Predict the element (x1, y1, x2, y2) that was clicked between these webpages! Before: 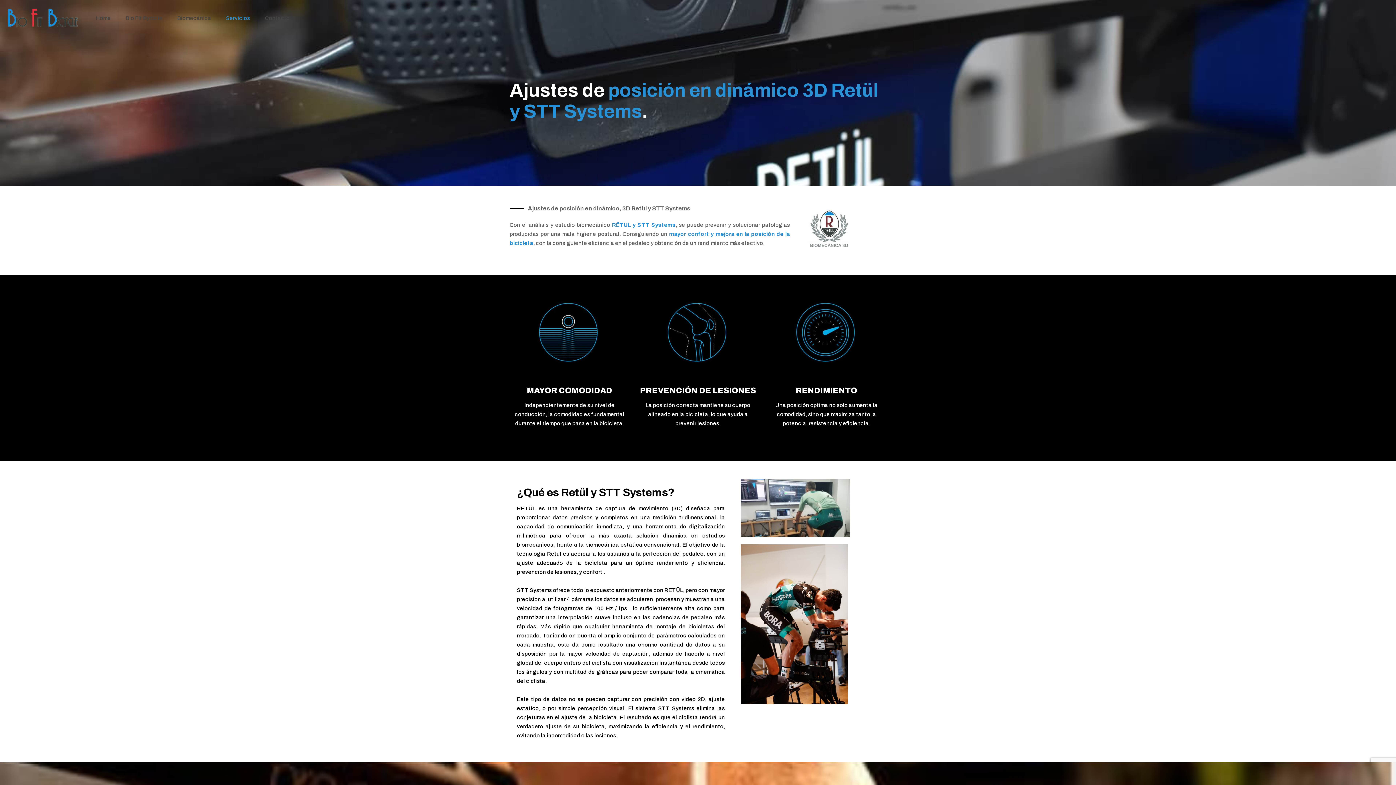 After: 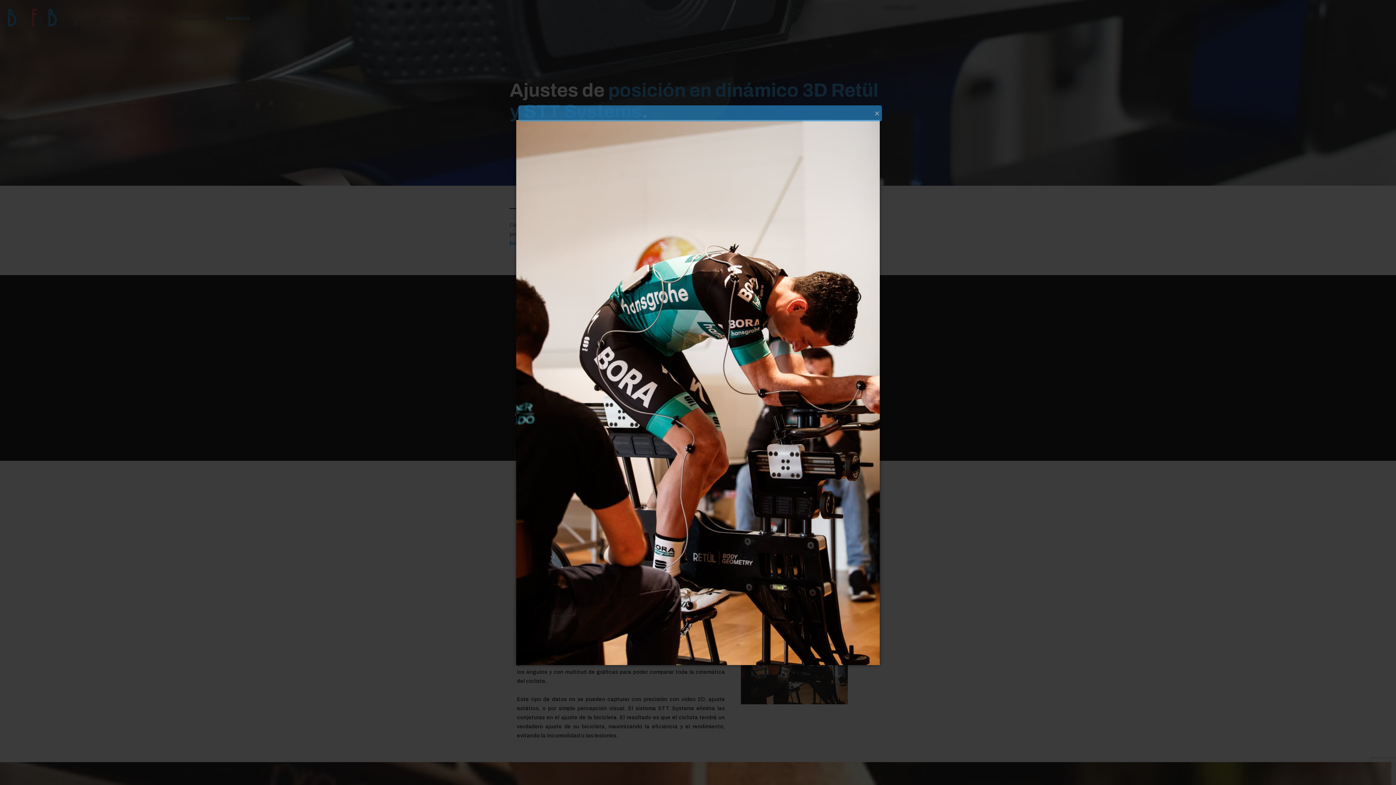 Action: bbox: (783, 613, 805, 635)